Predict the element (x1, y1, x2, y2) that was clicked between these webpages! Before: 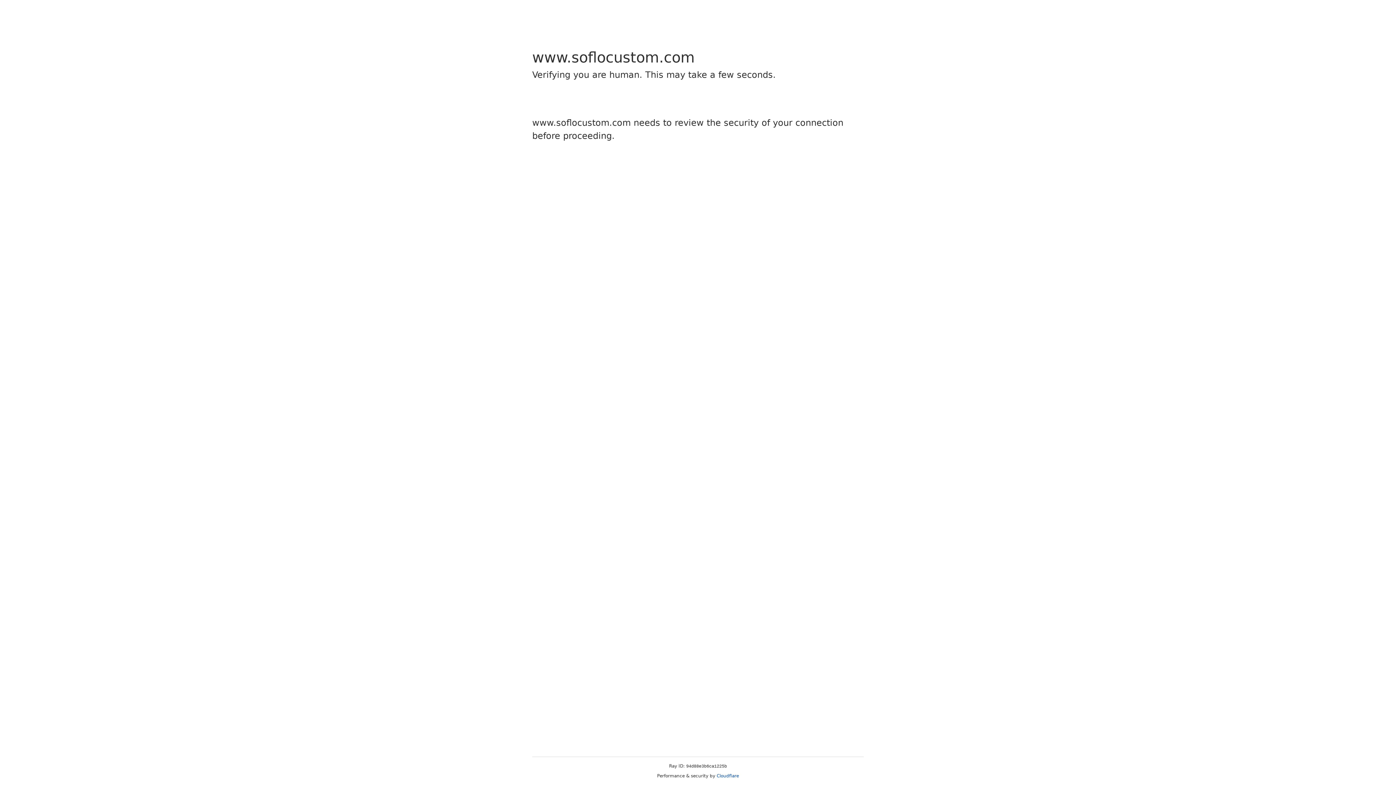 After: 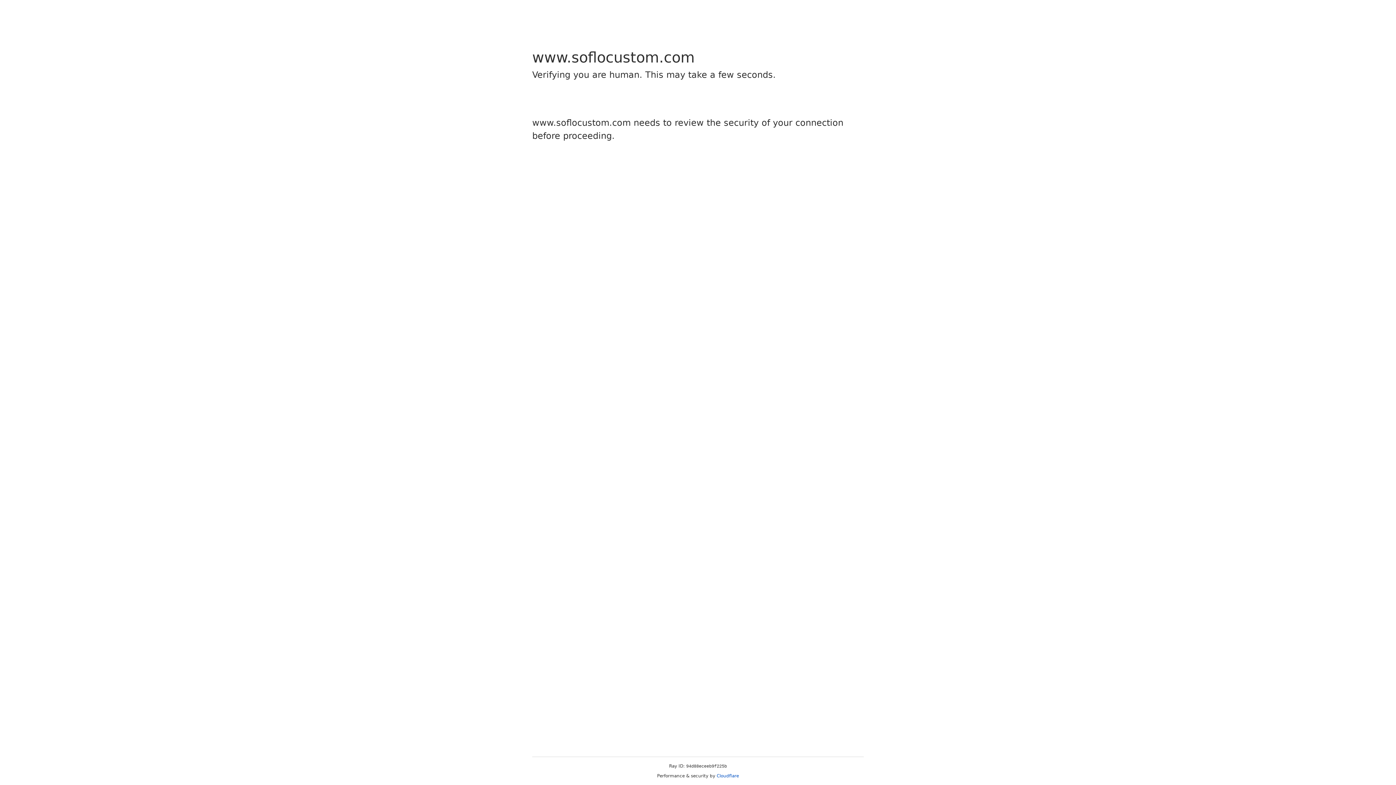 Action: label: Cloudflare bbox: (716, 773, 739, 778)